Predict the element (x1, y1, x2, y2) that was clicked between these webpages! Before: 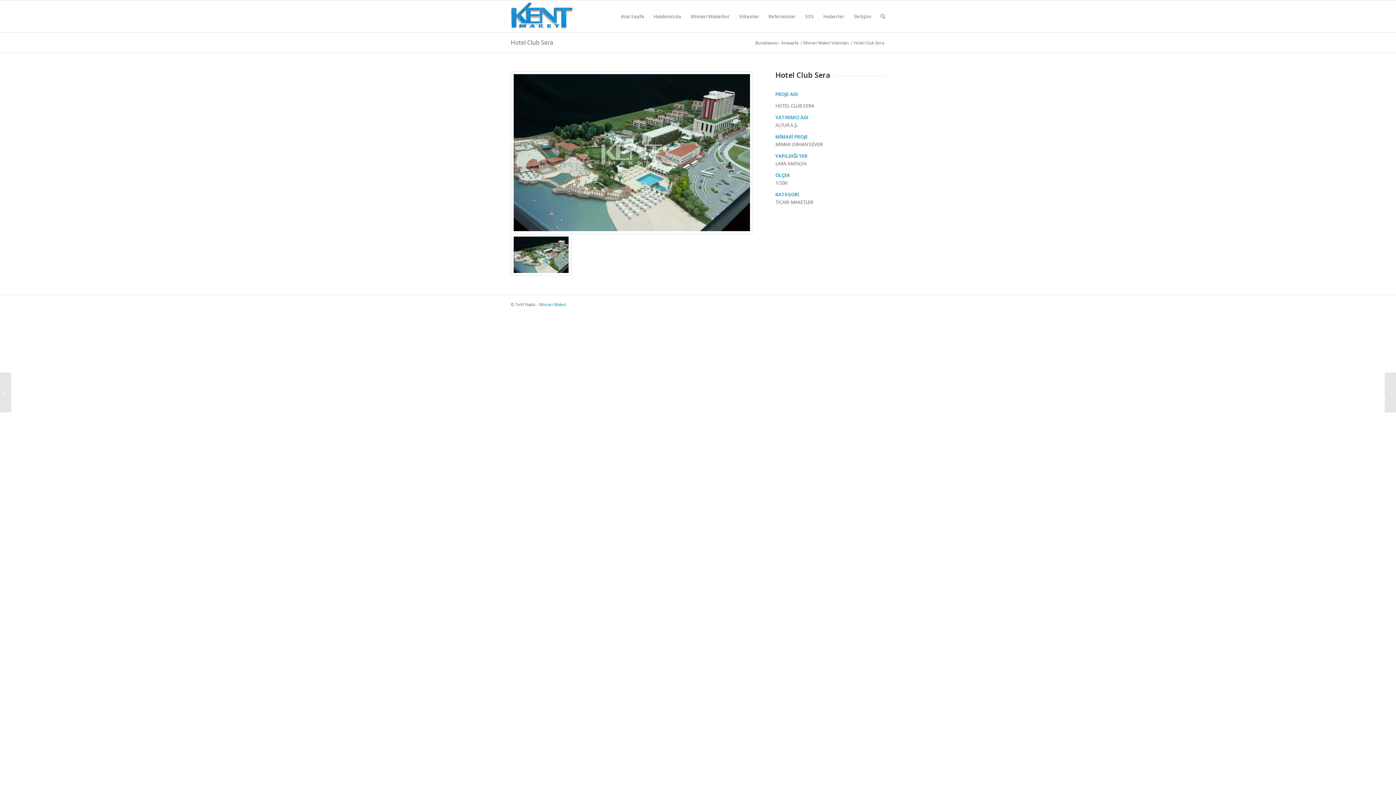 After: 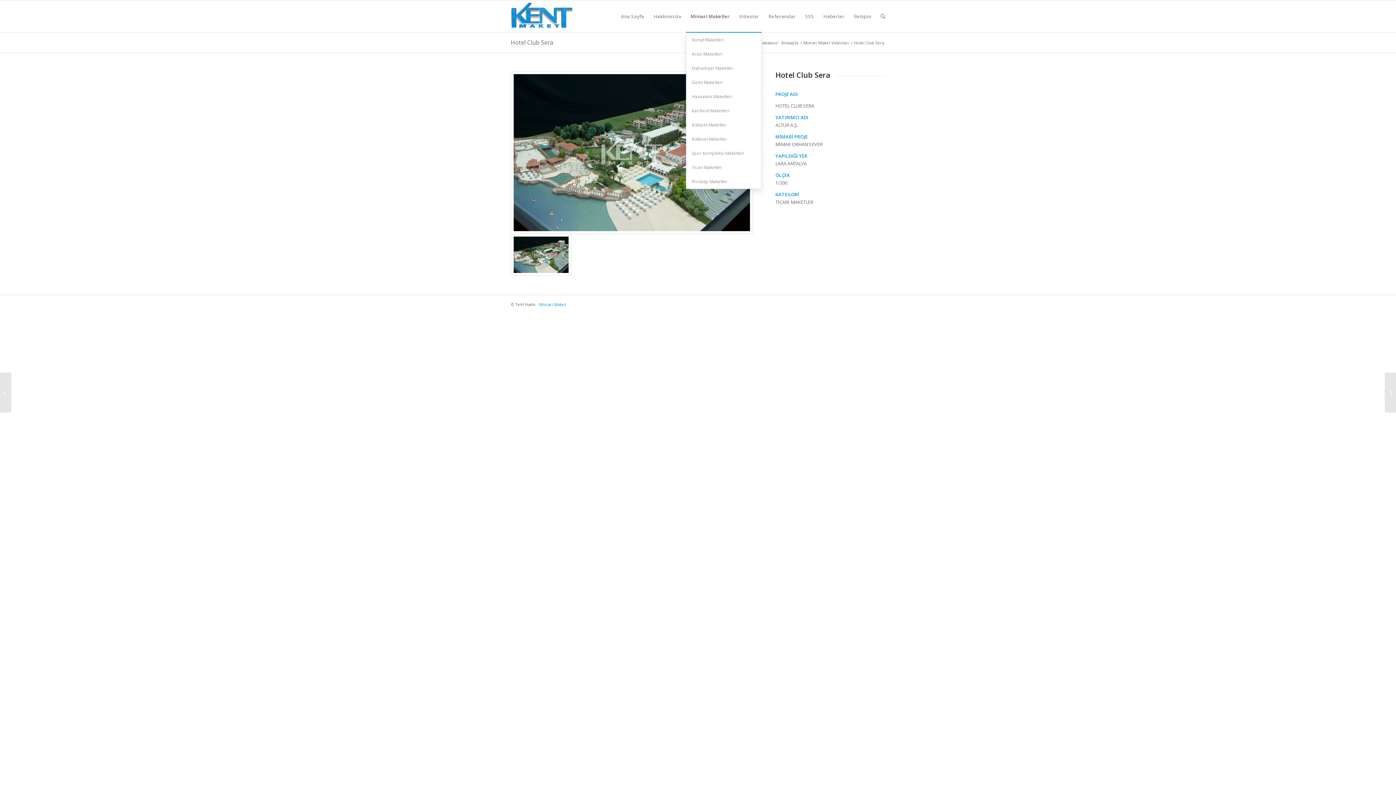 Action: label: Mimari Maketler bbox: (686, 0, 734, 32)